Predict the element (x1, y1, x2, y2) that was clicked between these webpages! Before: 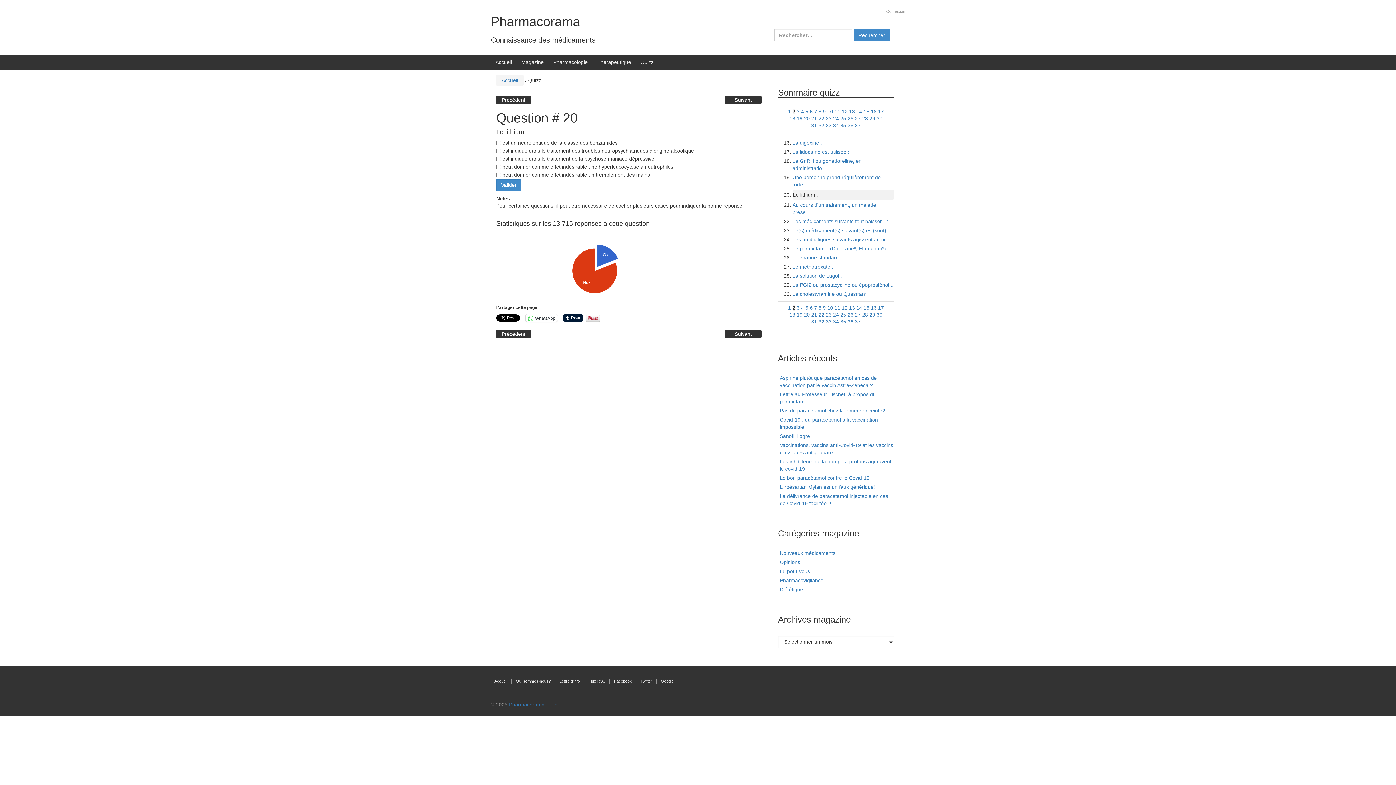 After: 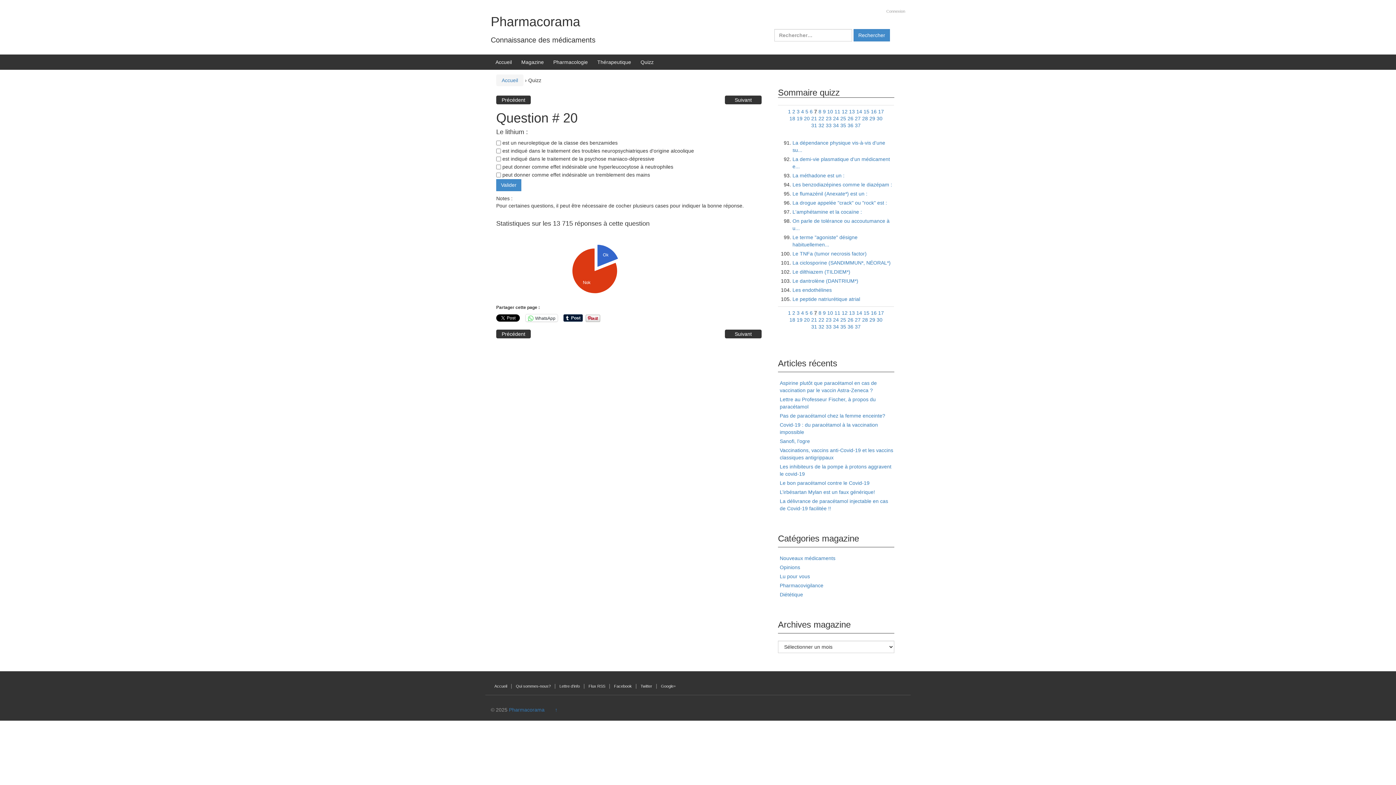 Action: label: 7 bbox: (814, 305, 817, 310)